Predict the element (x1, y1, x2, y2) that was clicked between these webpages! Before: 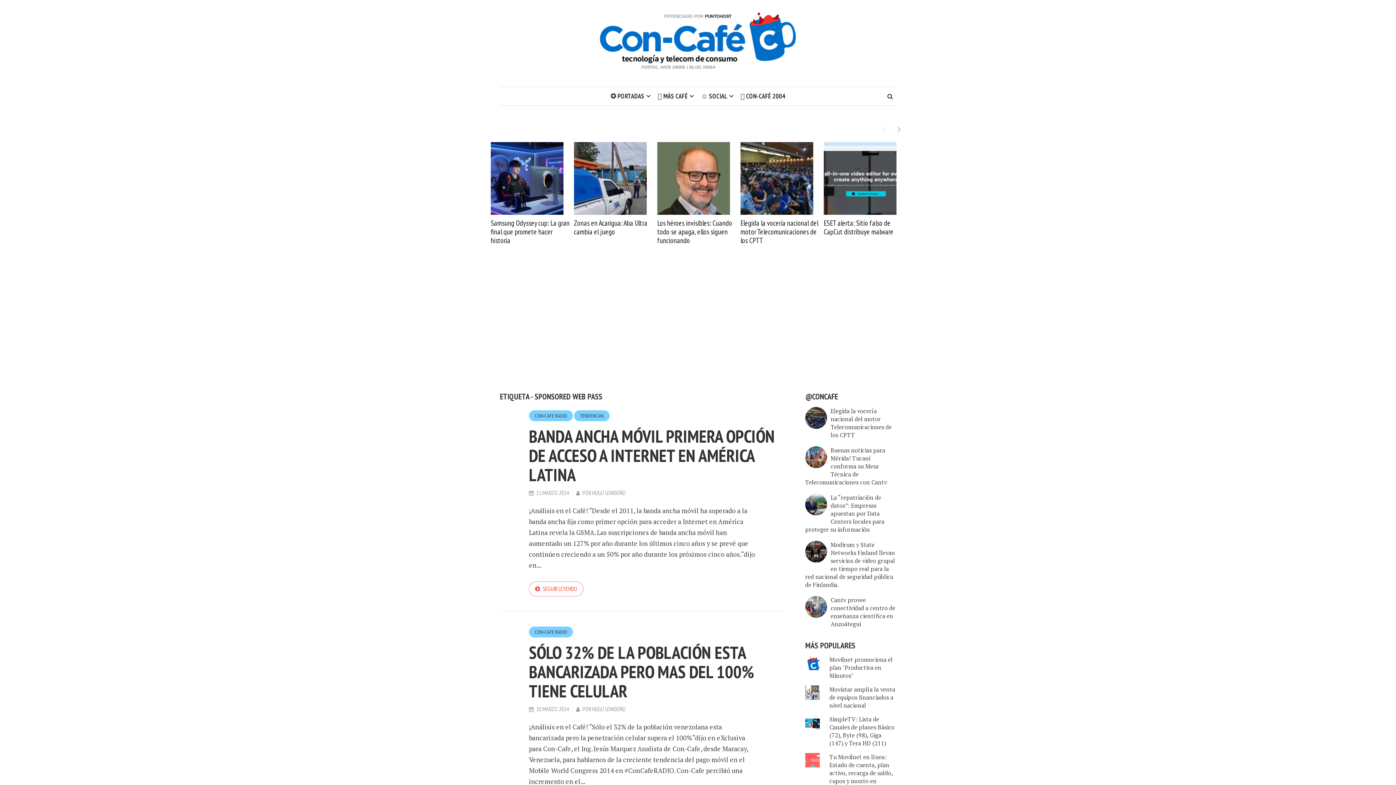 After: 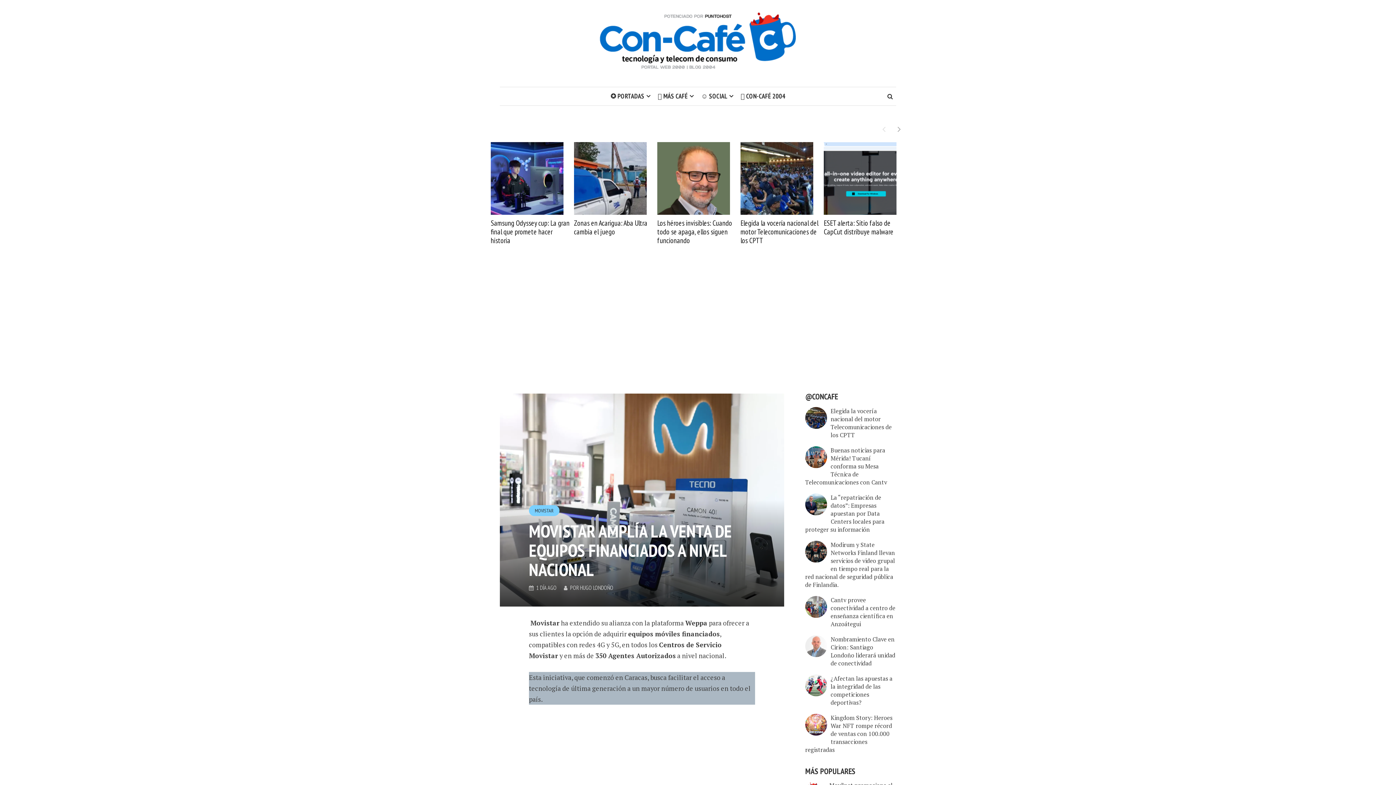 Action: bbox: (829, 685, 895, 709) label: Movistar amplía la venta de equipos financiados a nivel nacional